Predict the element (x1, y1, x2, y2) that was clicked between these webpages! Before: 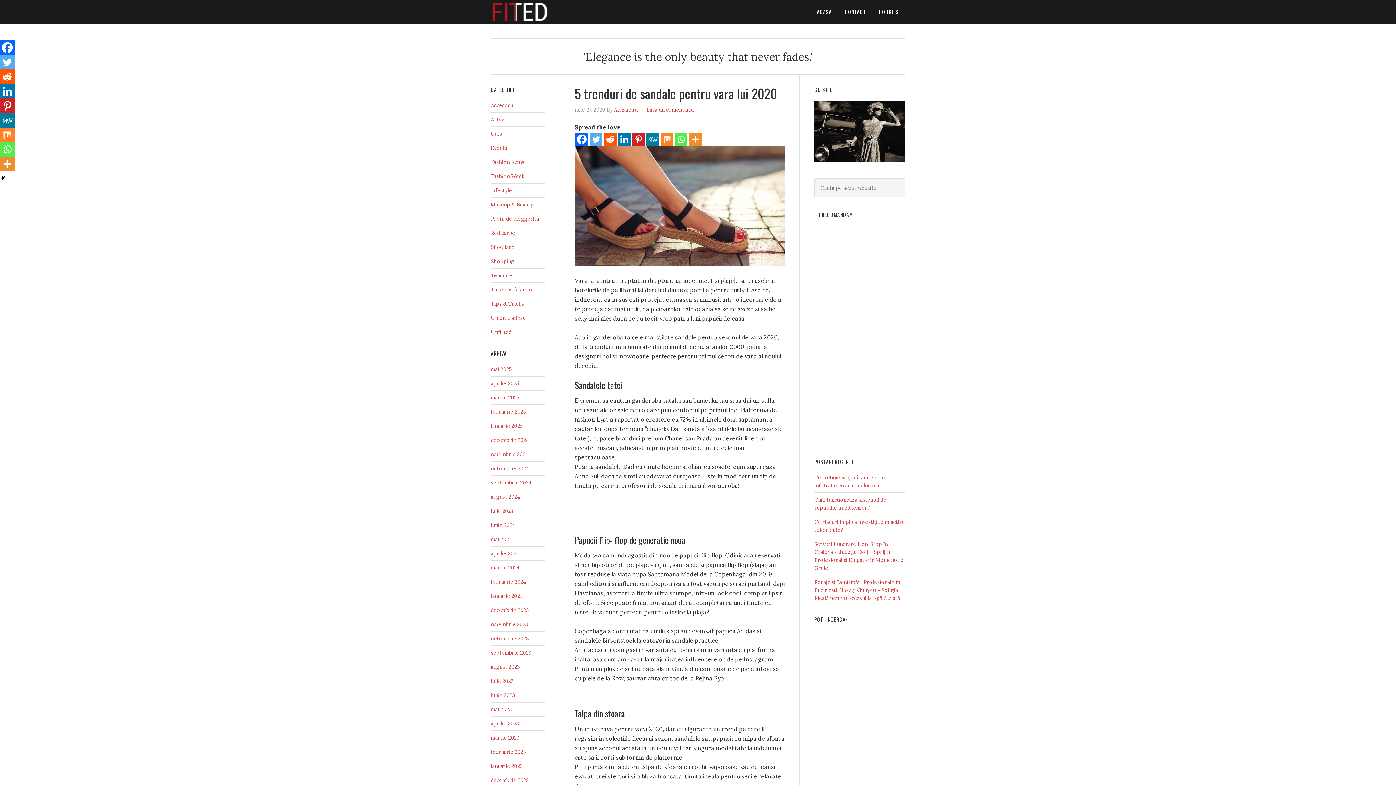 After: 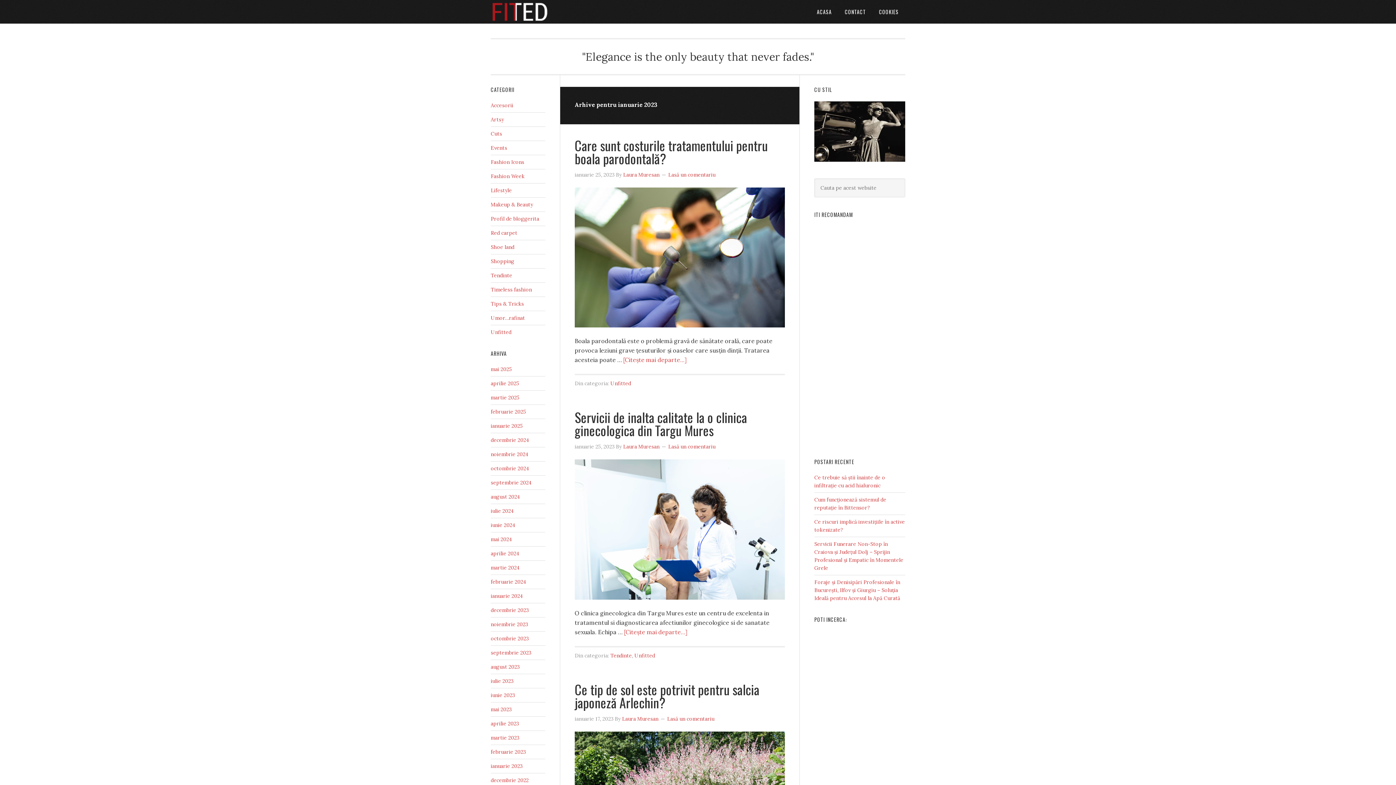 Action: label: ianuarie 2023 bbox: (490, 763, 522, 769)